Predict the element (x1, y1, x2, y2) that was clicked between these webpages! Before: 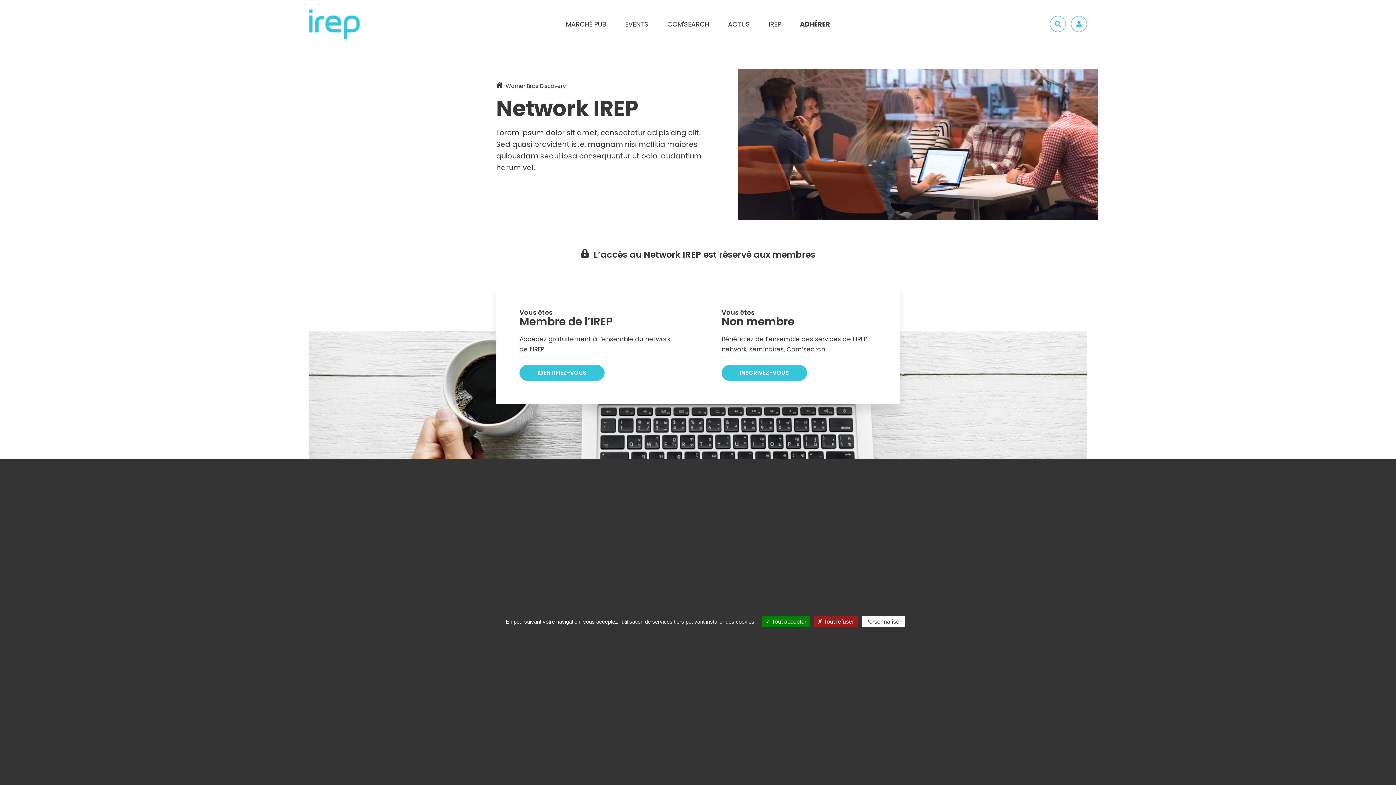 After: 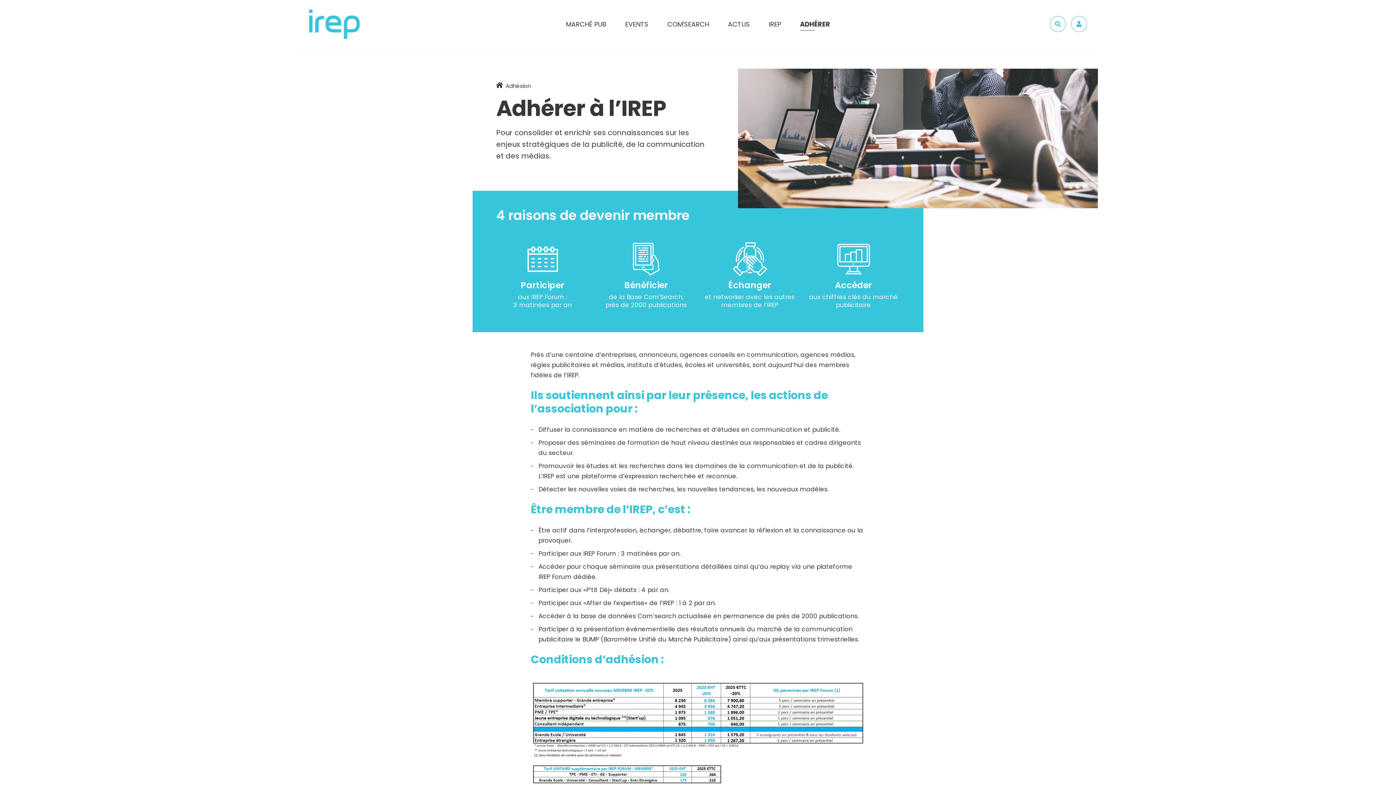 Action: bbox: (721, 365, 807, 381) label: INSCRIVEZ-VOUS